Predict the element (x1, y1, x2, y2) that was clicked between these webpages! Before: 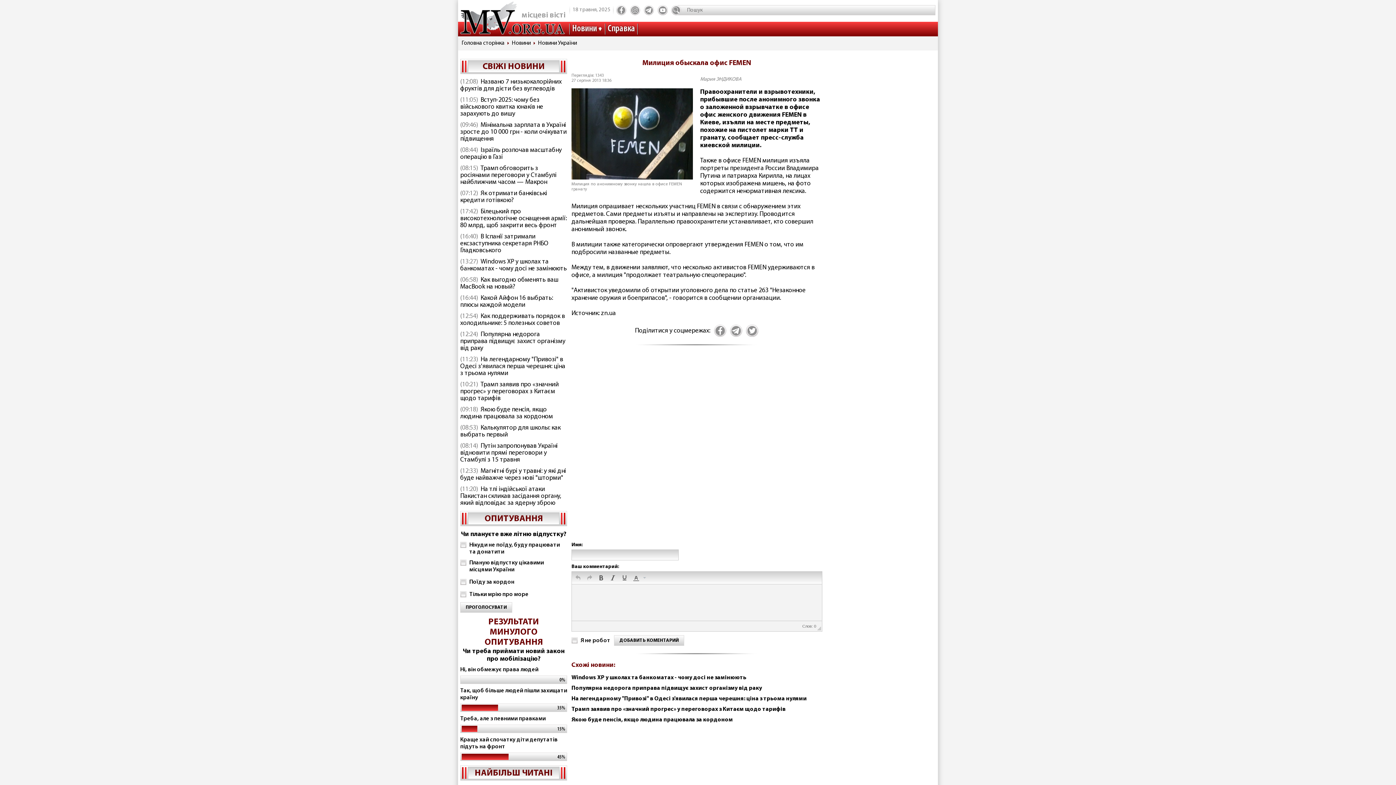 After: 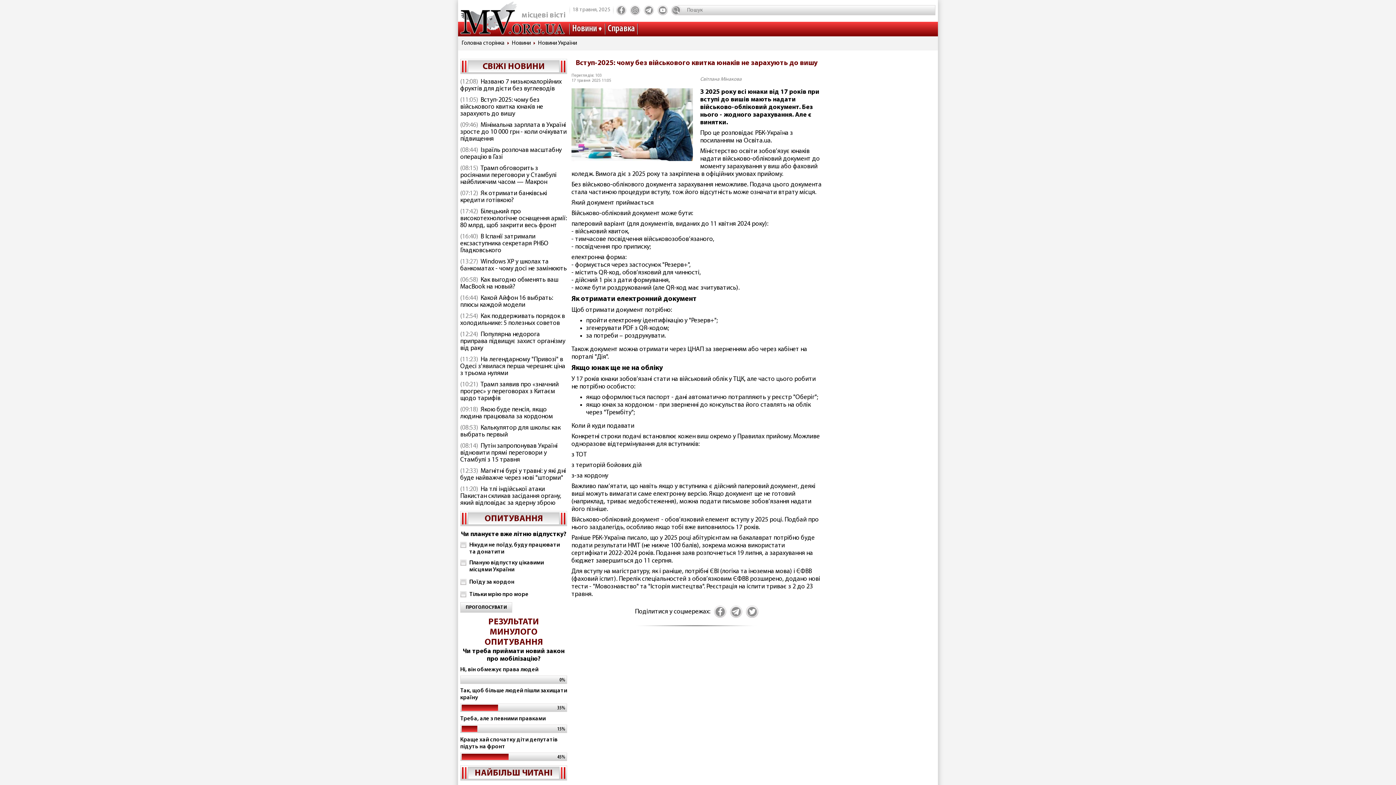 Action: bbox: (460, 96, 543, 117) label: Вступ-2025: чому без військового квитка юнаків не зарахують до вишу